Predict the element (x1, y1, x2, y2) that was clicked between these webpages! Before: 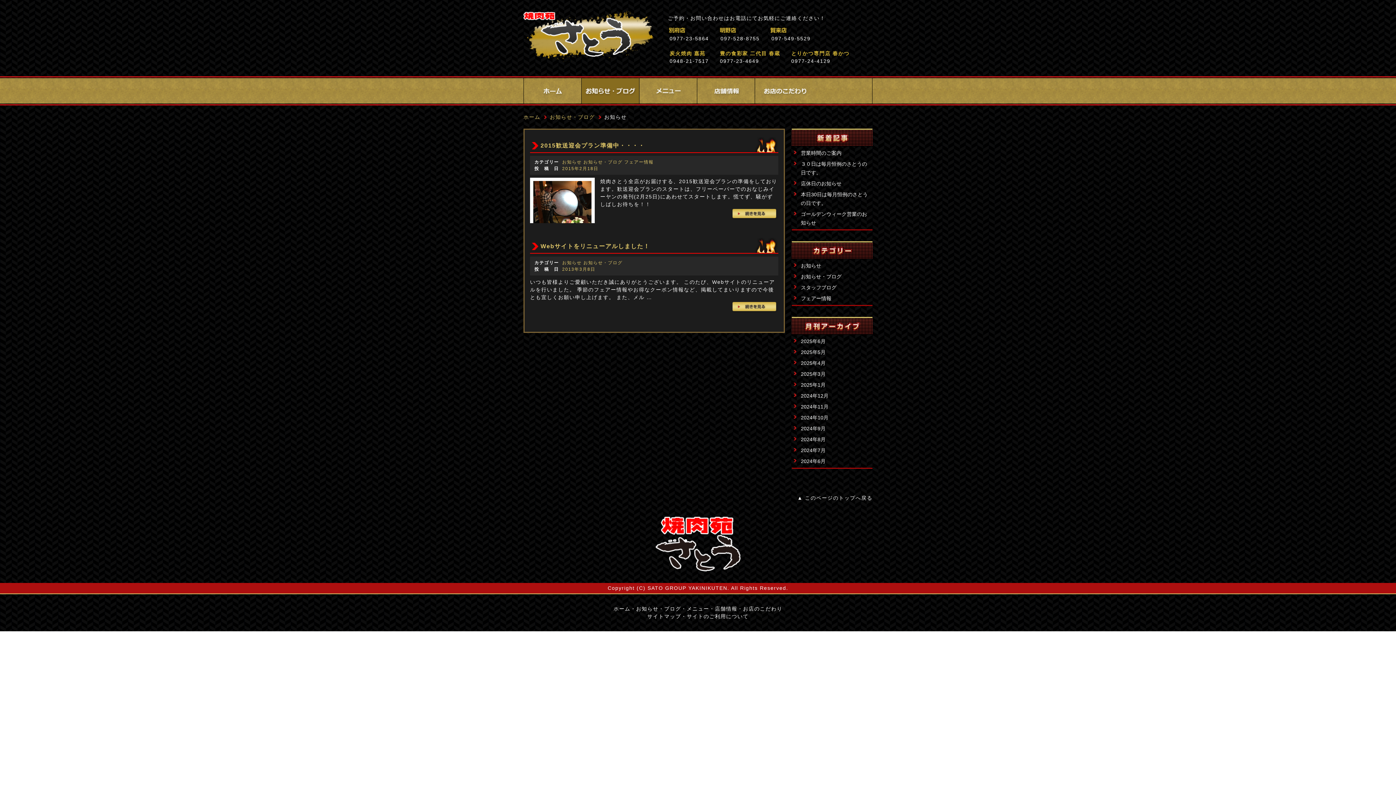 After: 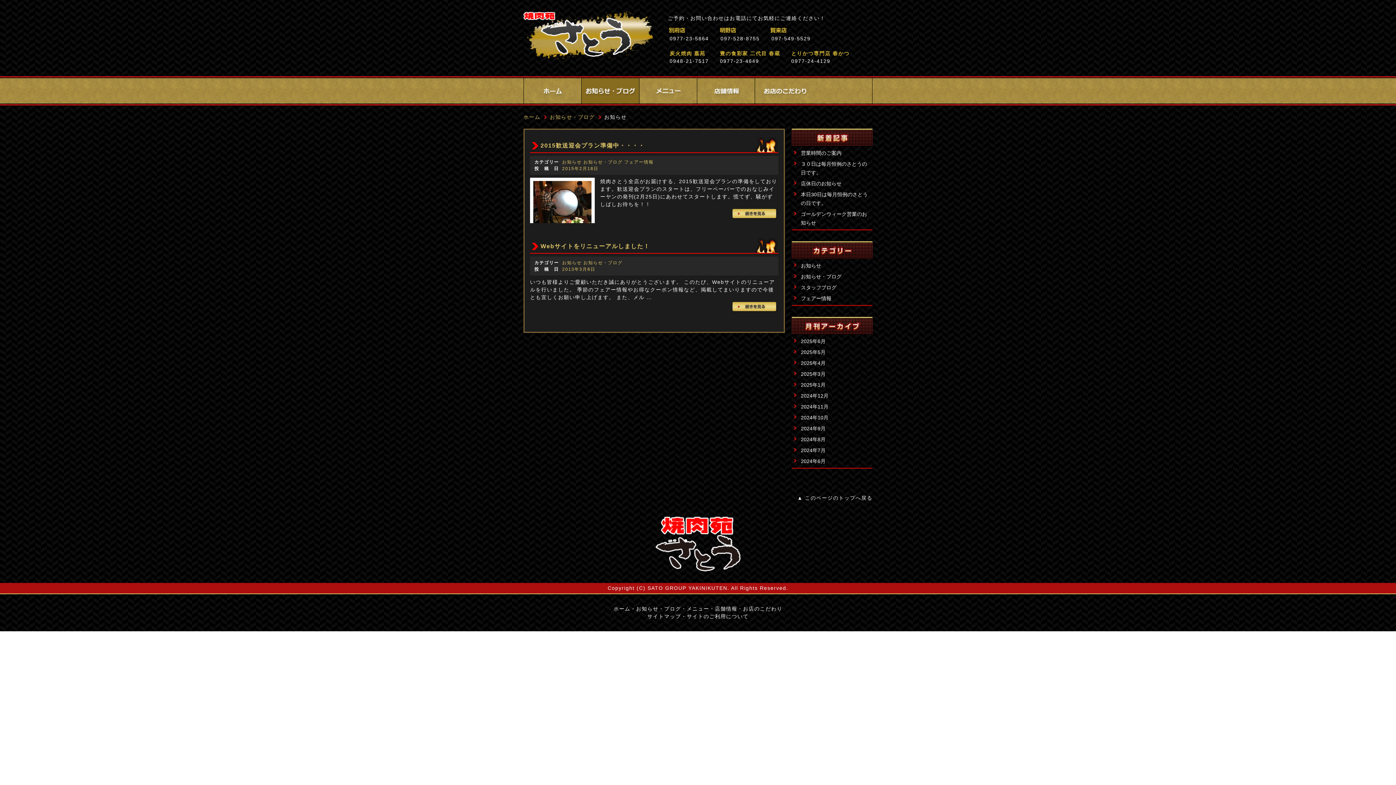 Action: bbox: (720, 50, 780, 56) label: 豊の食彩家 二代目 春蔵